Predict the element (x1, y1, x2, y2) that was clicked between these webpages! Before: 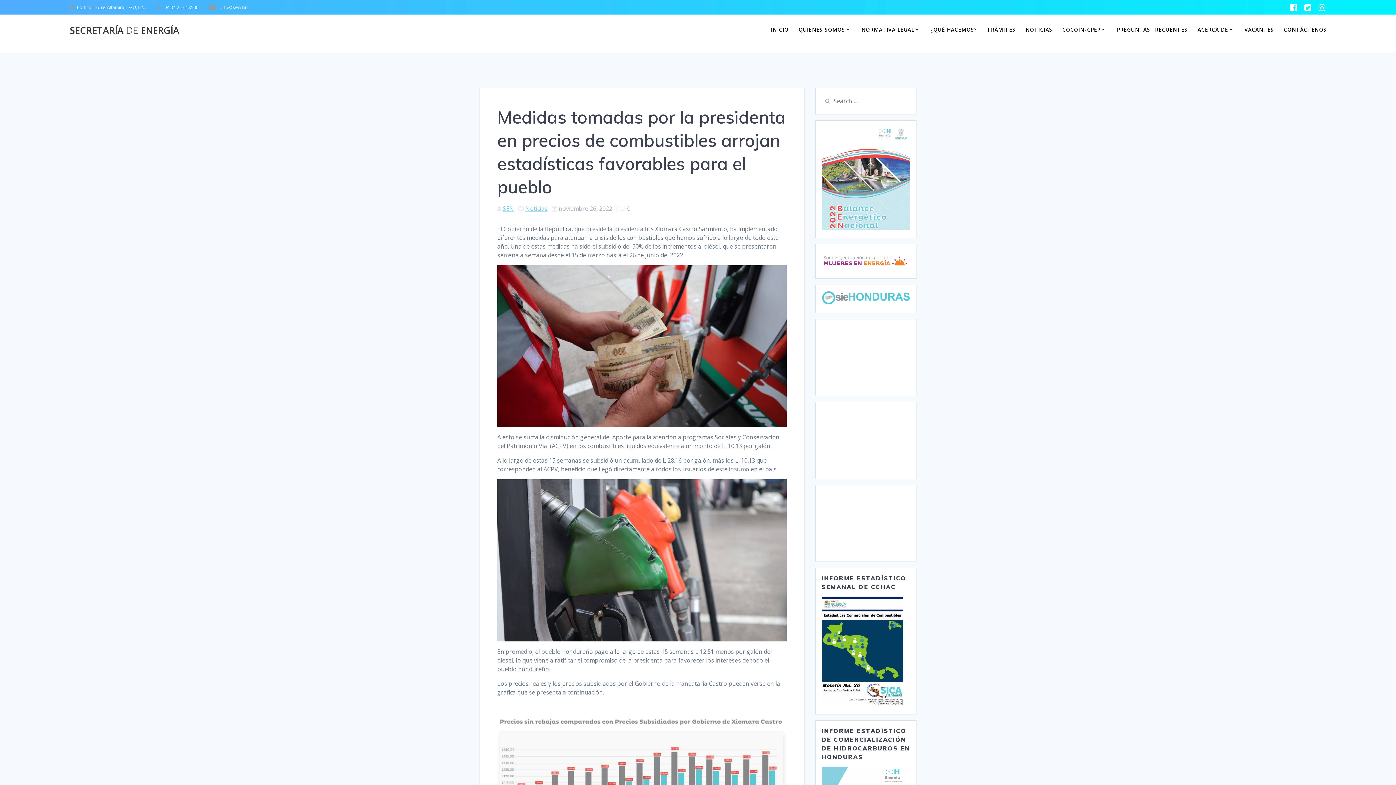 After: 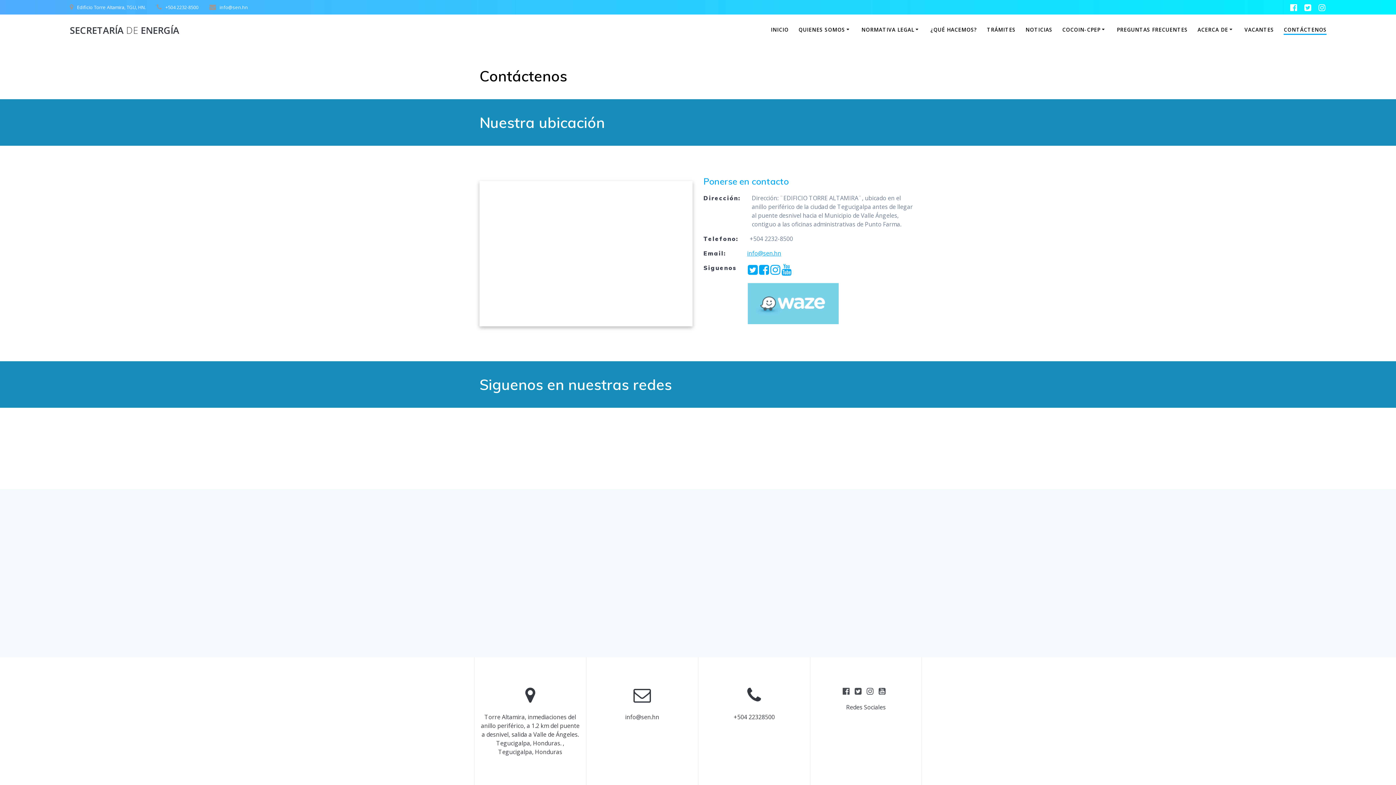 Action: label: CONTÁCTENOS bbox: (1284, 25, 1327, 34)